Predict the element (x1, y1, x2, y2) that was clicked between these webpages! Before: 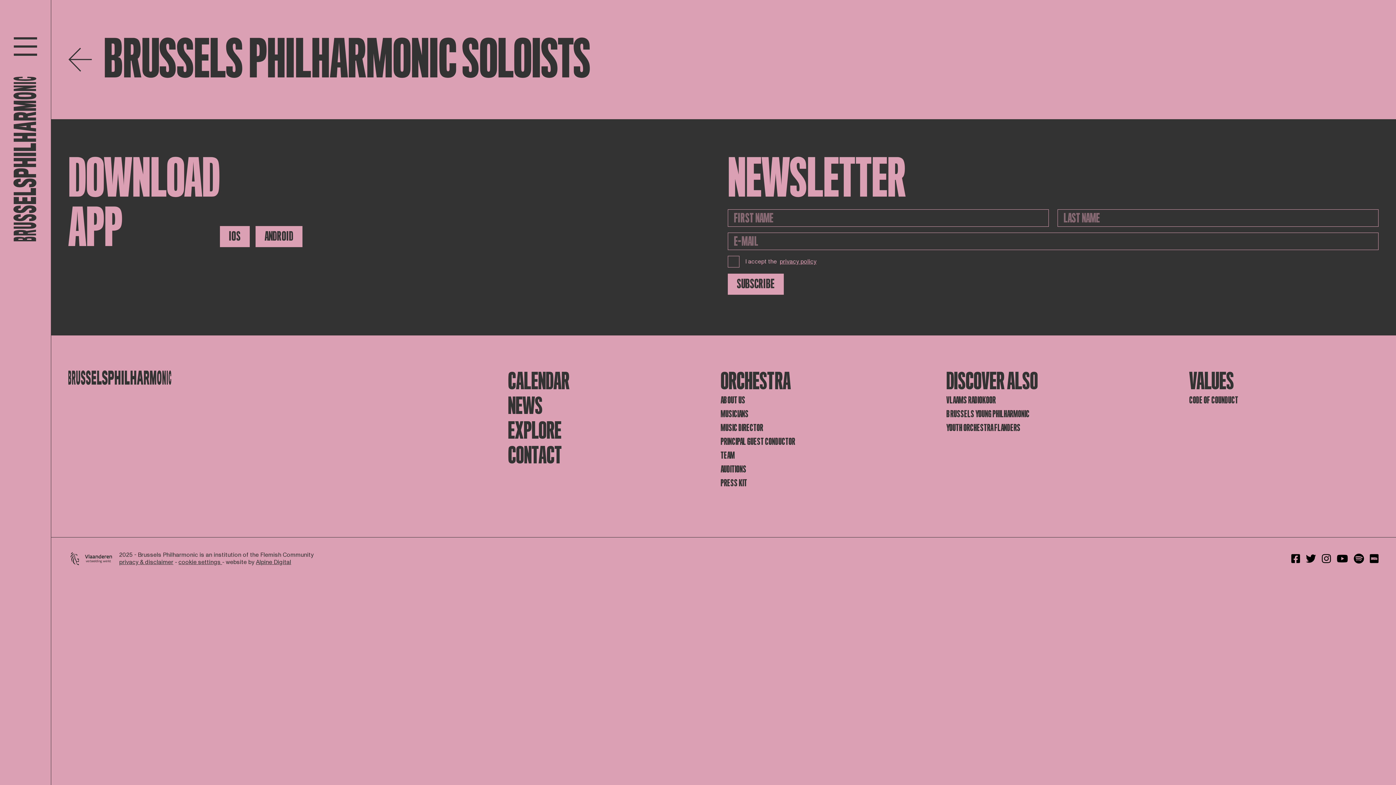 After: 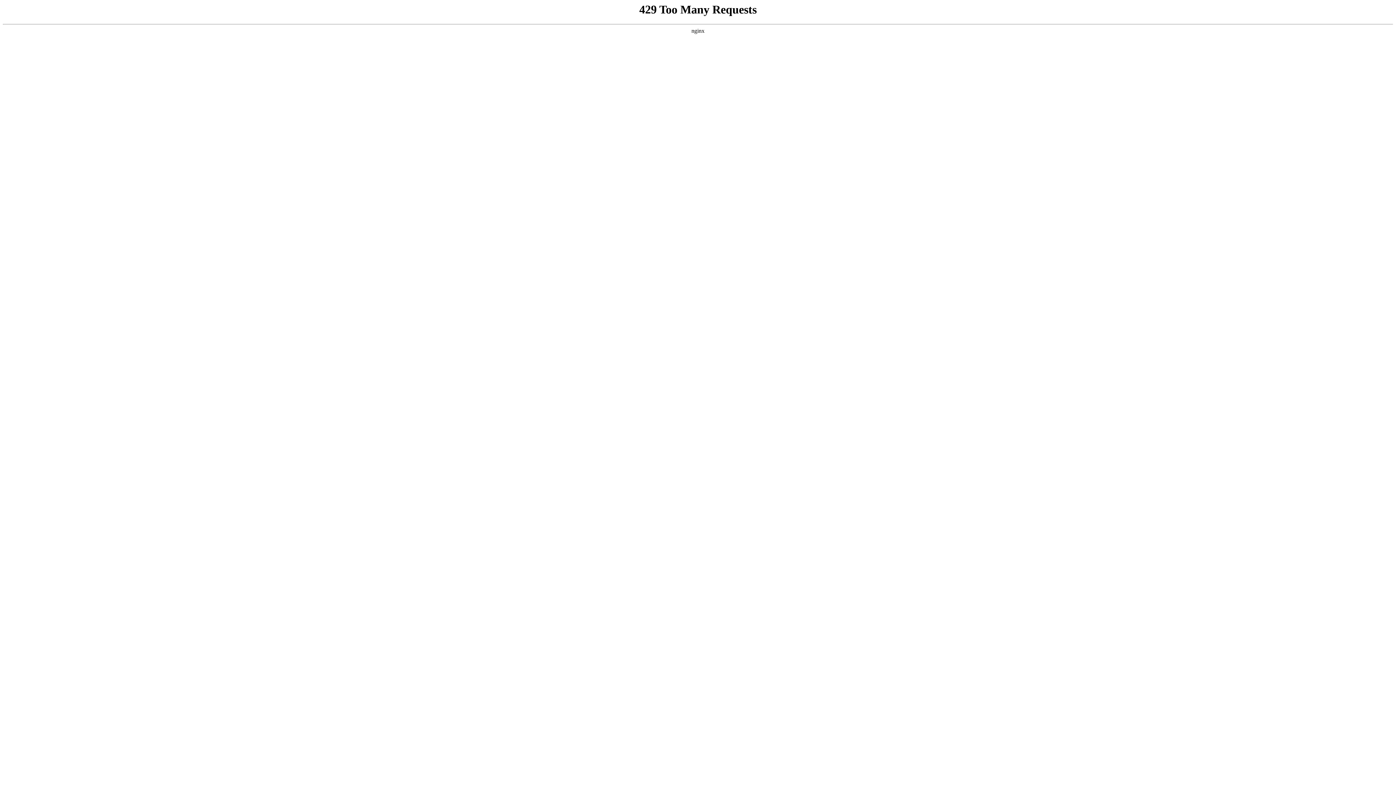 Action: bbox: (946, 422, 1178, 433) label: YOUTH ORCHESTRA FLANDERS